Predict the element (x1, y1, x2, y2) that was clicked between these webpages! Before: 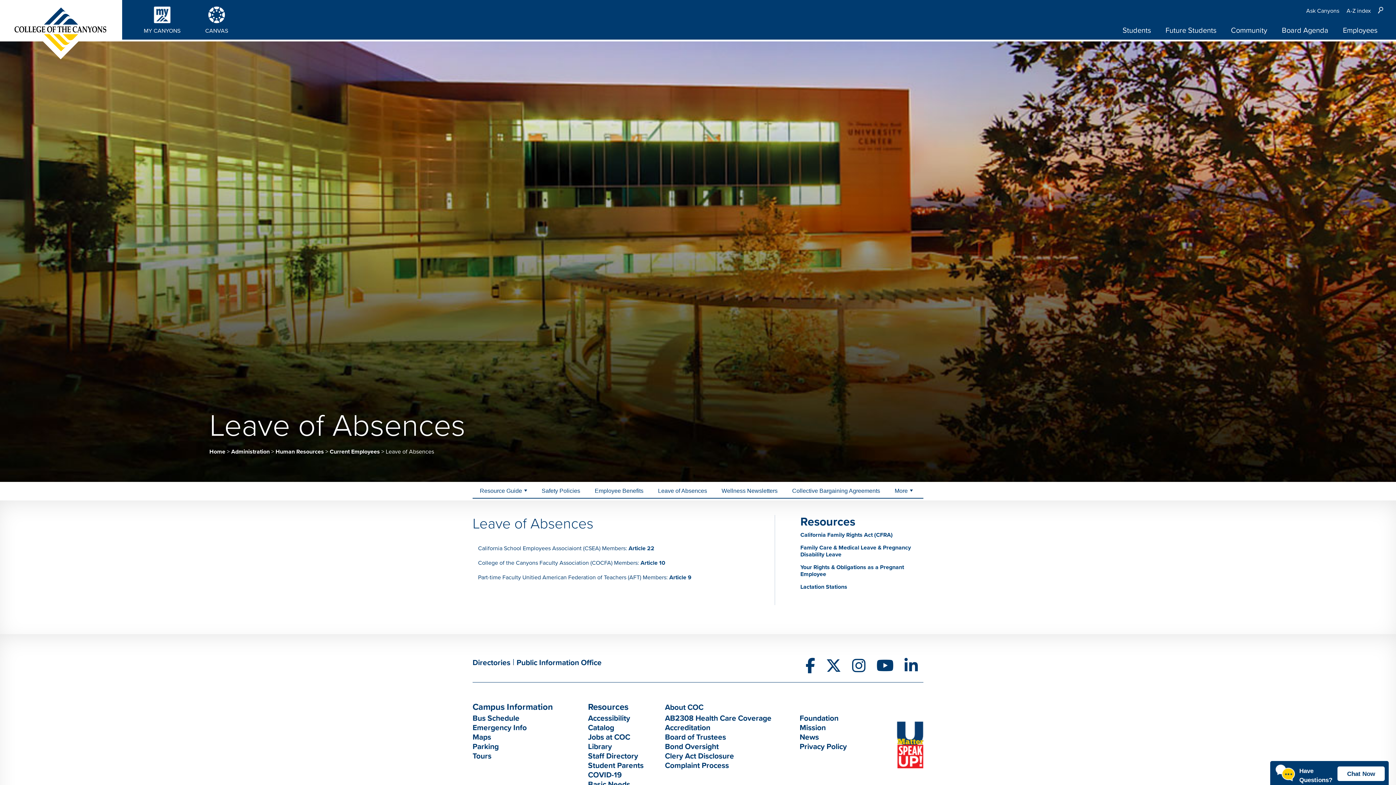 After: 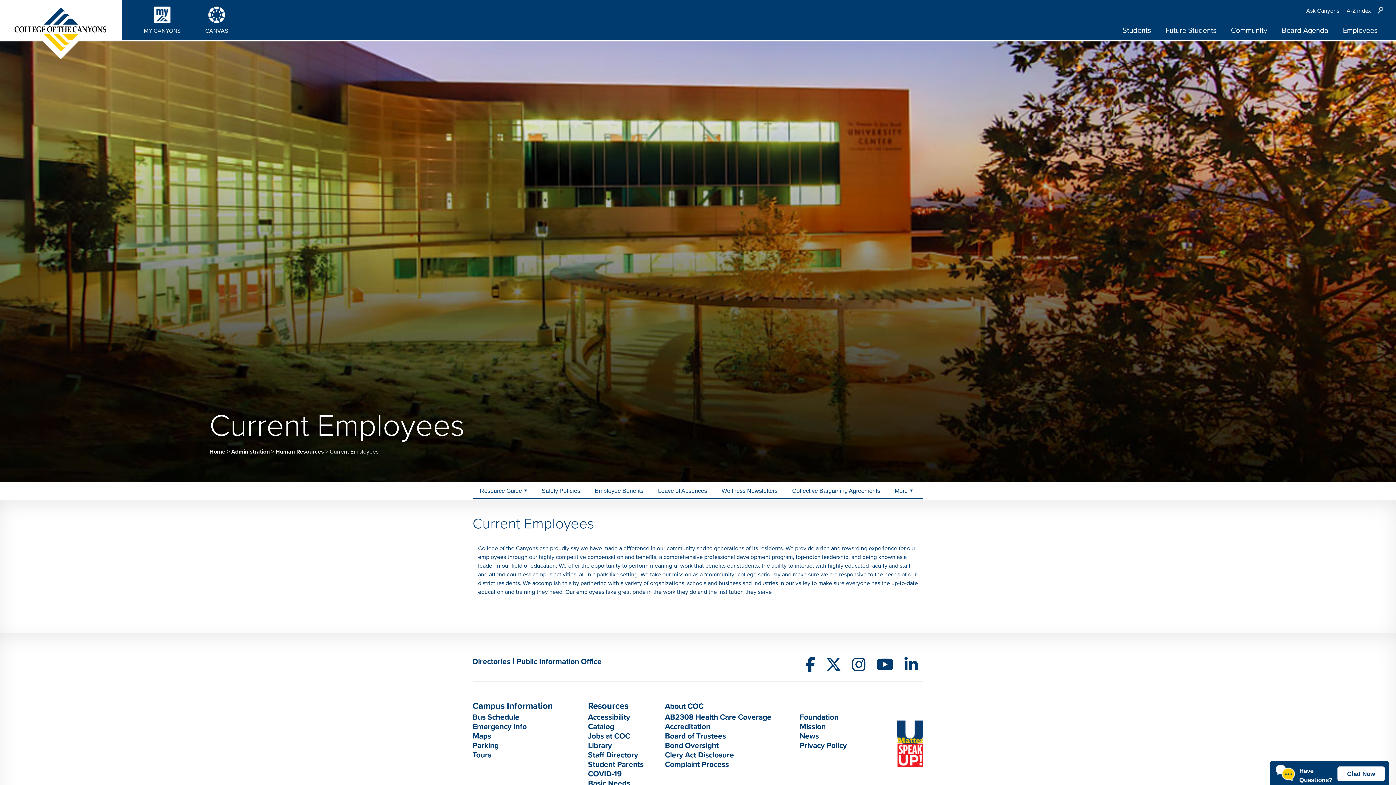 Action: label: Current Employees bbox: (329, 448, 380, 455)